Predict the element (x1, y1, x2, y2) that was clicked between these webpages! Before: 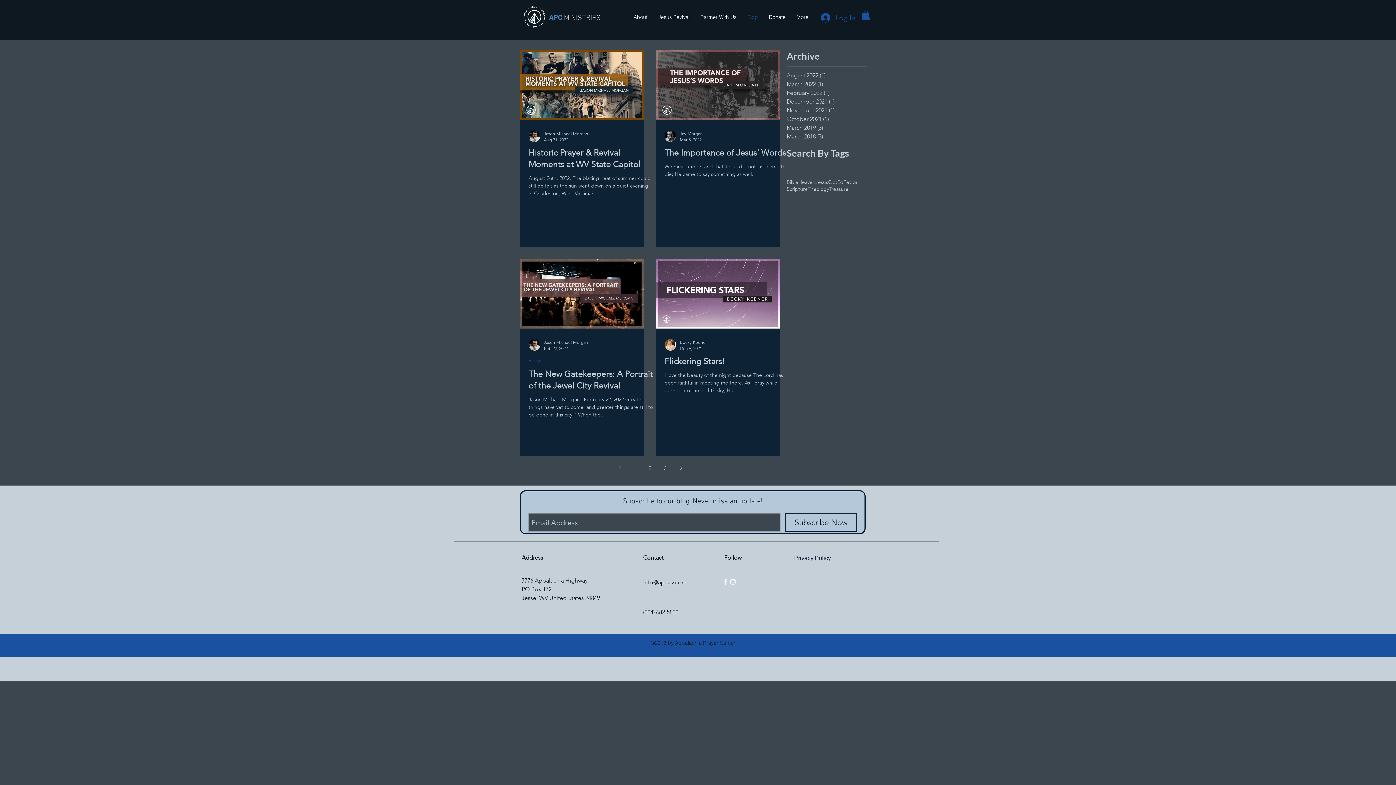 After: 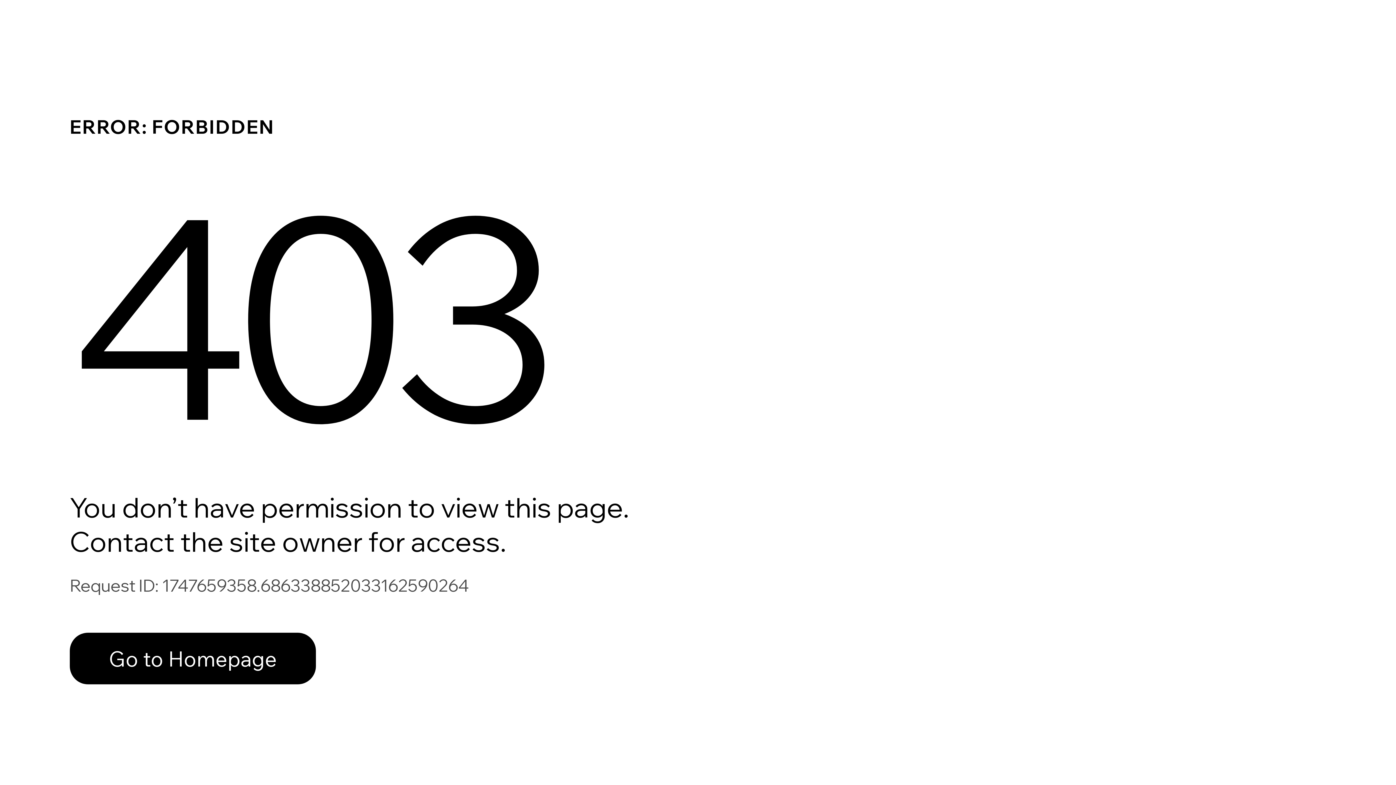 Action: bbox: (544, 339, 588, 345) label: Jason Michael Morgan